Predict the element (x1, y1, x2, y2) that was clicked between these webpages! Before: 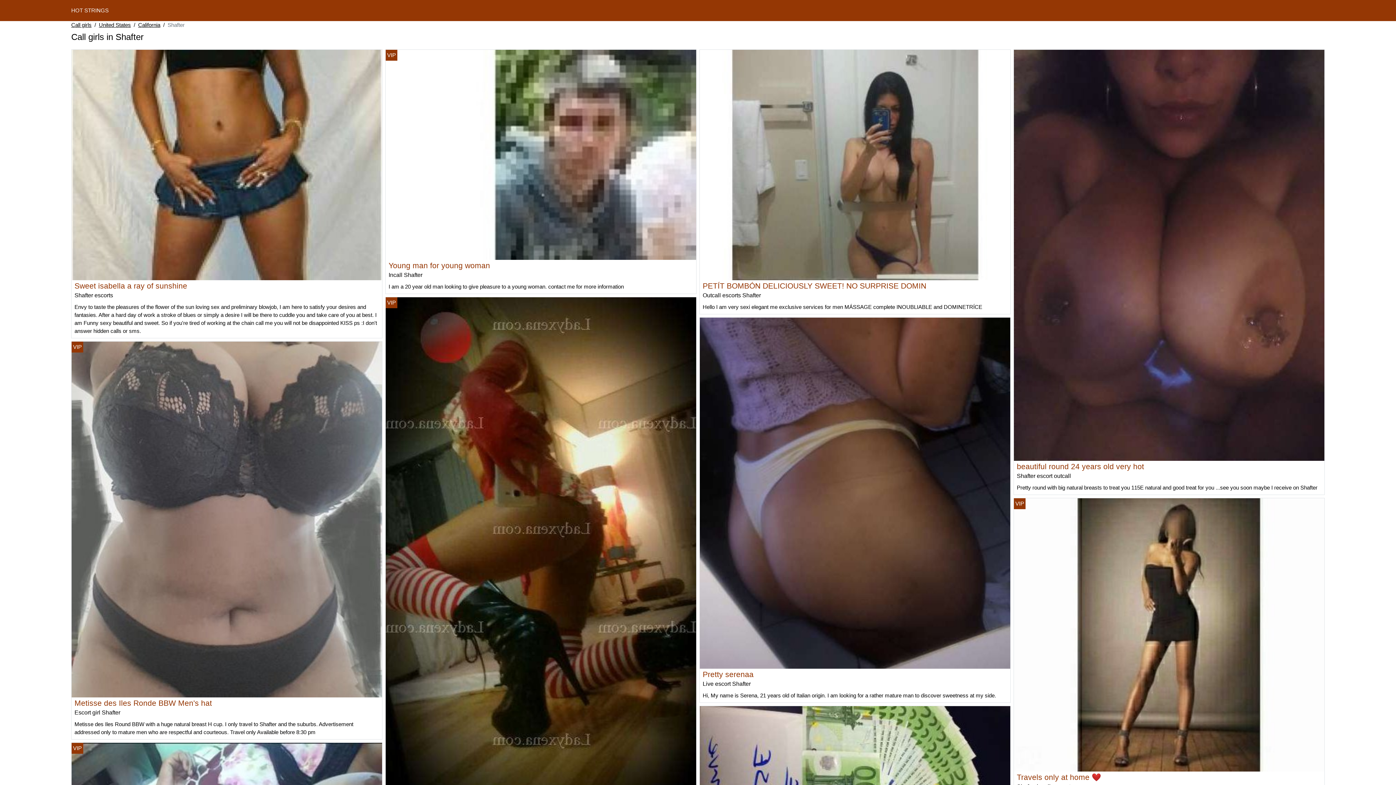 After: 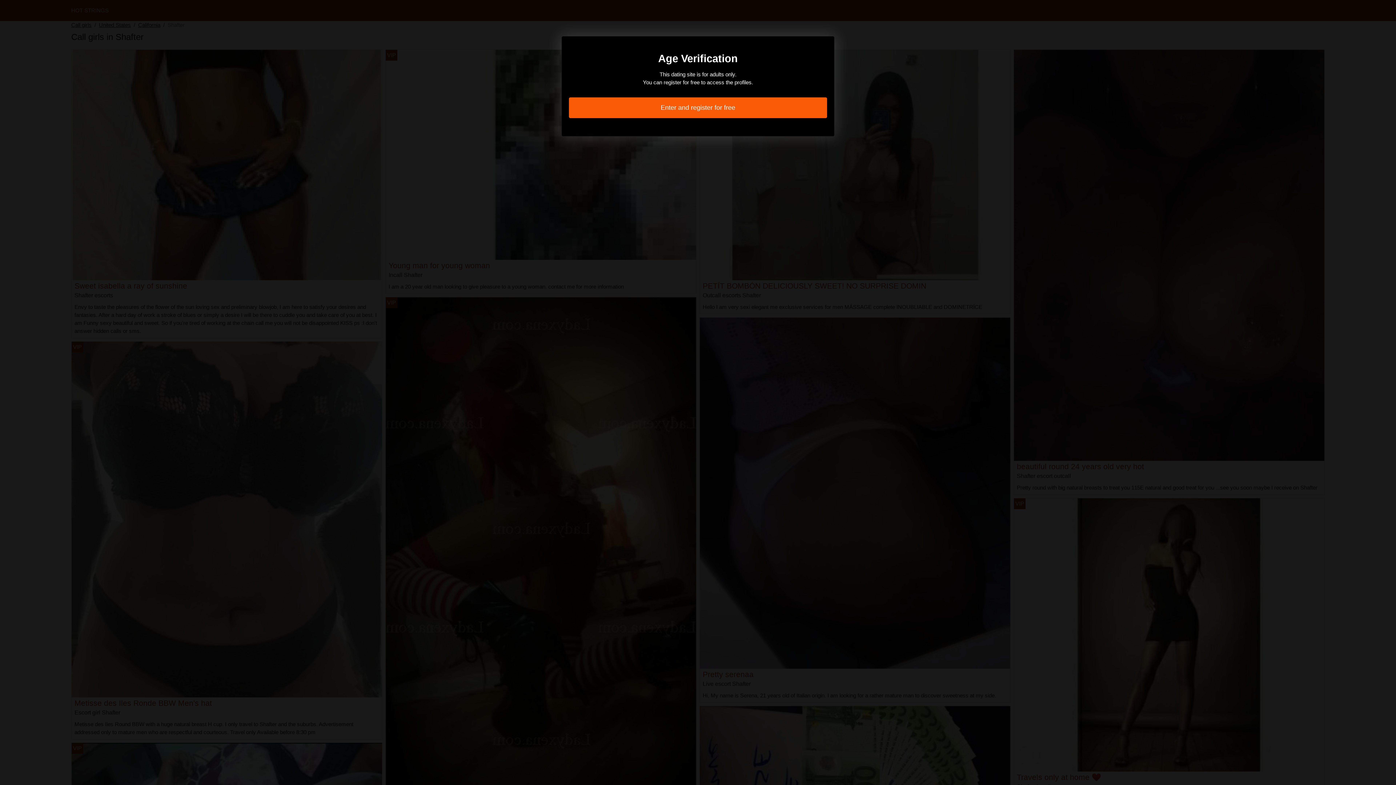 Action: bbox: (74, 281, 187, 290) label: Sweet isabella a ray of sunshine